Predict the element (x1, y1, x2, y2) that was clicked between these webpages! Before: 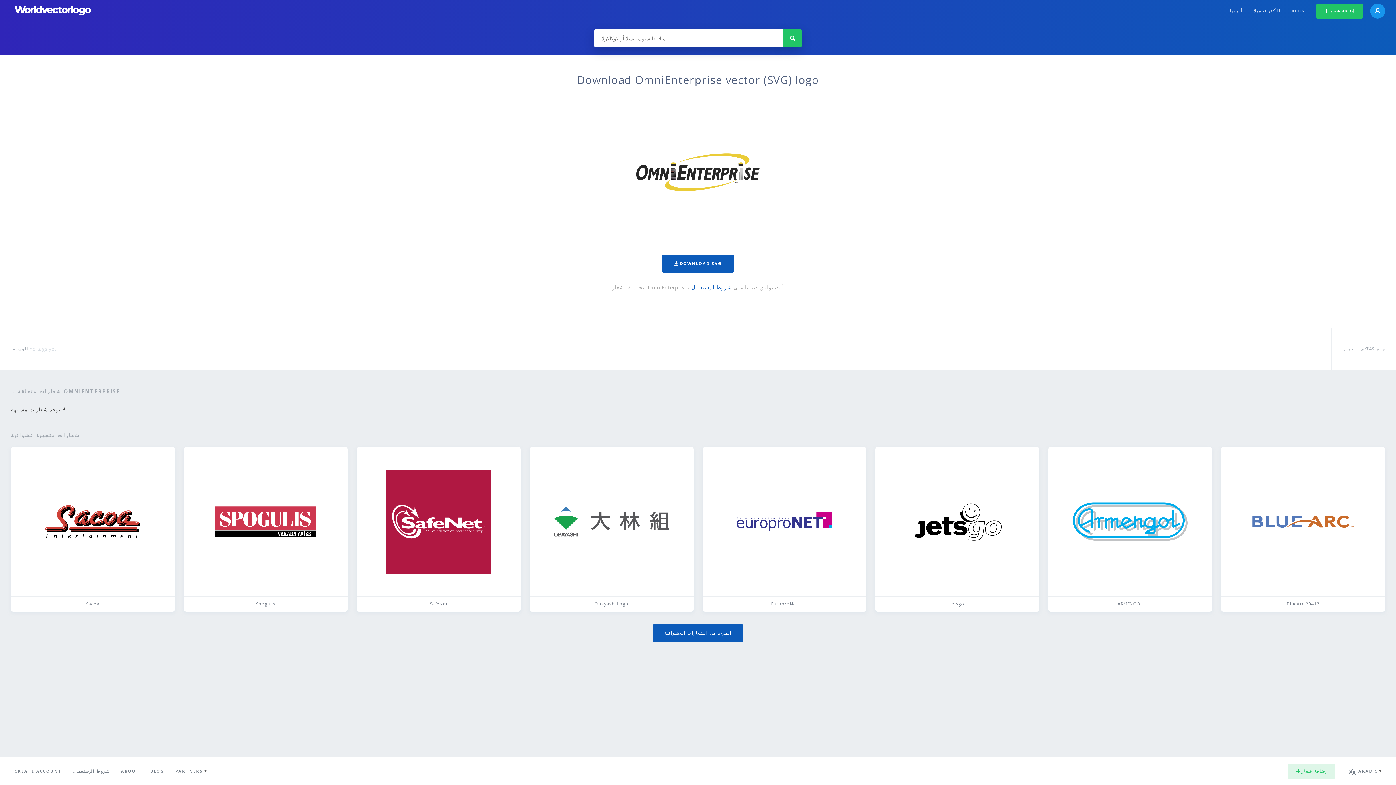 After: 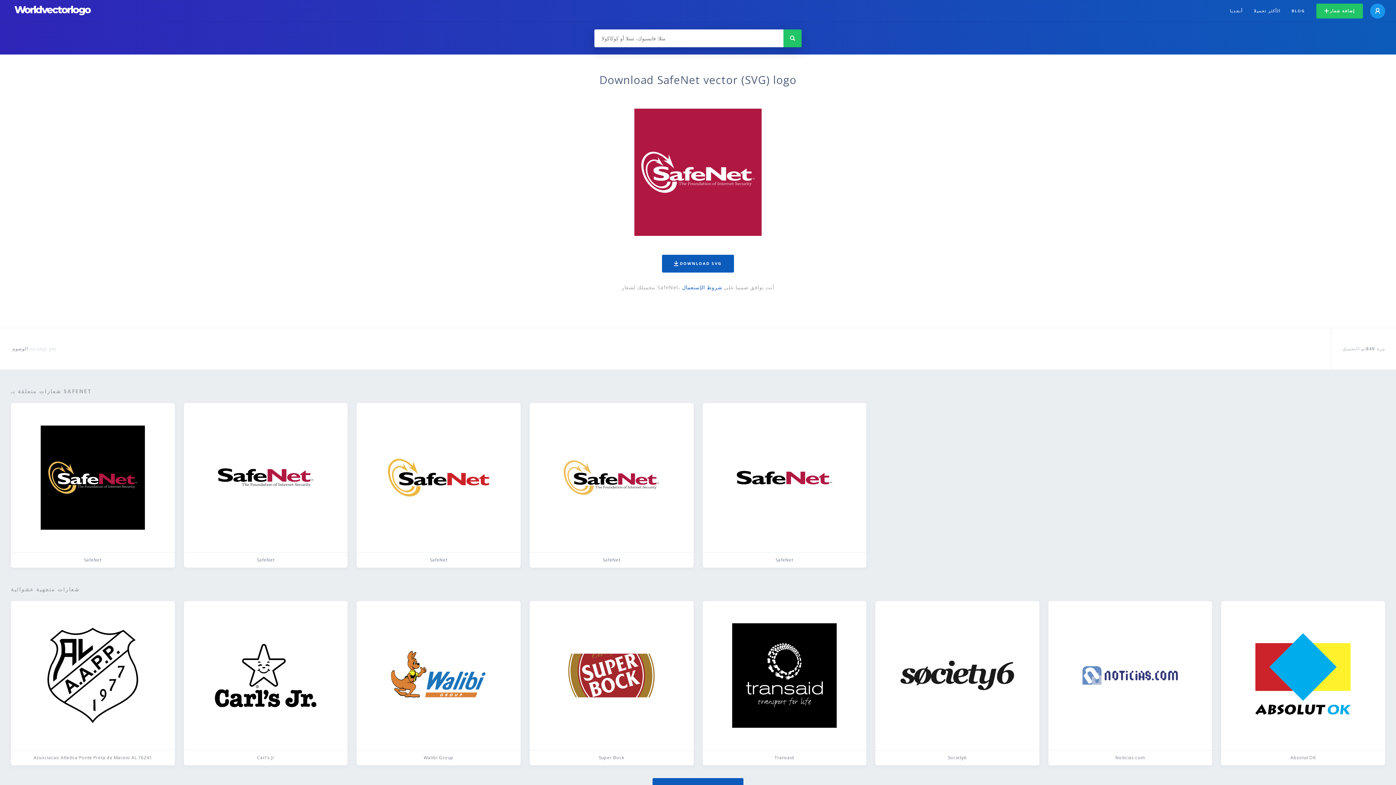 Action: bbox: (356, 447, 520, 611) label: SafeNet